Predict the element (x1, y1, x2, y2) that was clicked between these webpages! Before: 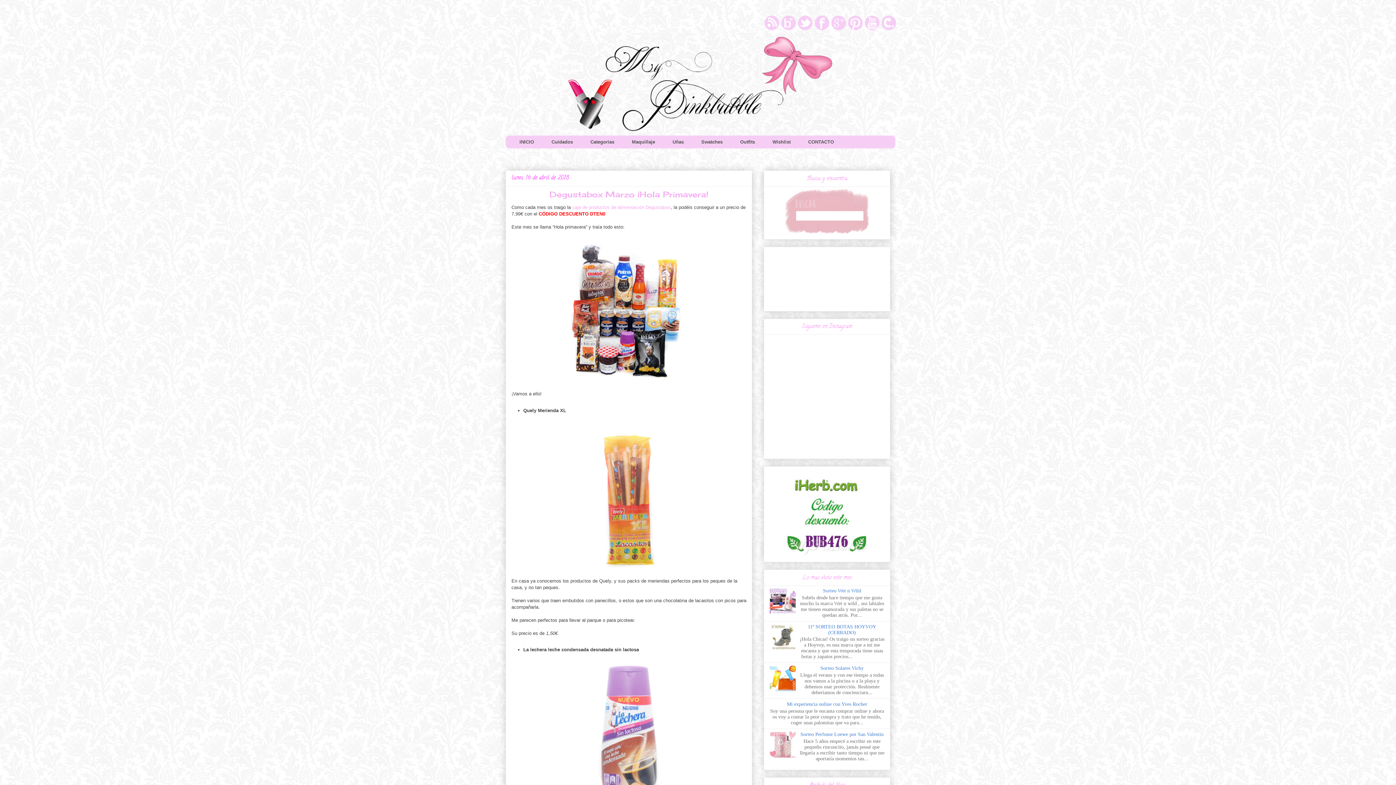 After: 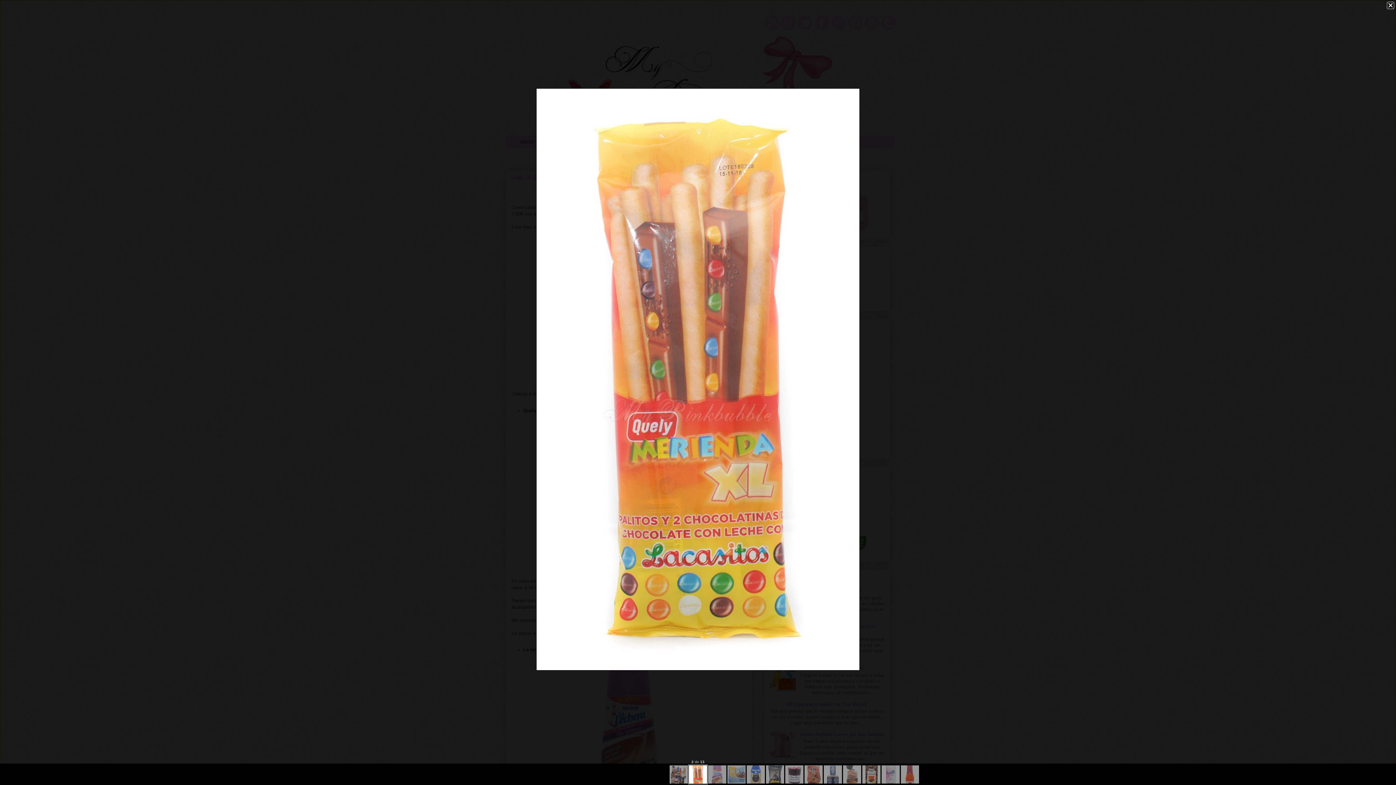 Action: bbox: (585, 571, 672, 577)